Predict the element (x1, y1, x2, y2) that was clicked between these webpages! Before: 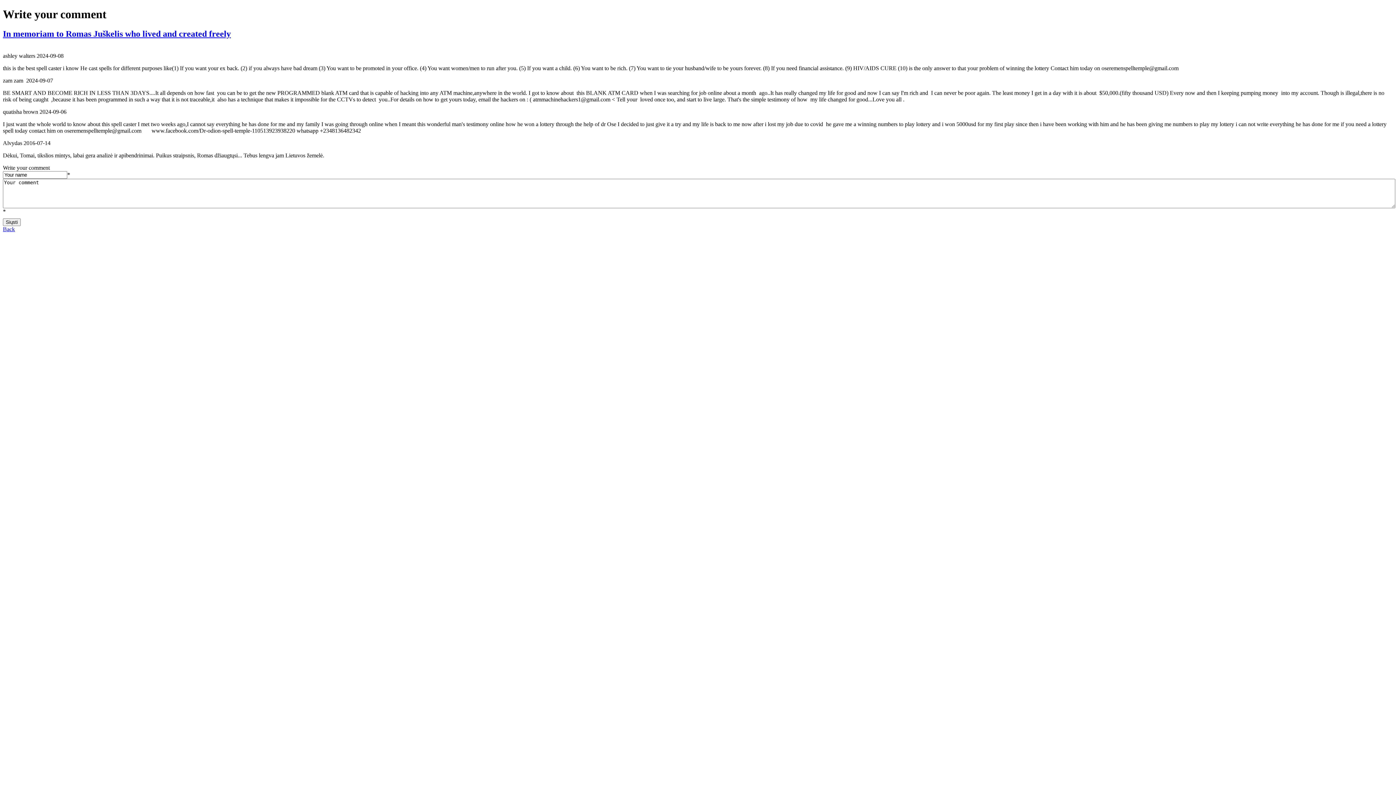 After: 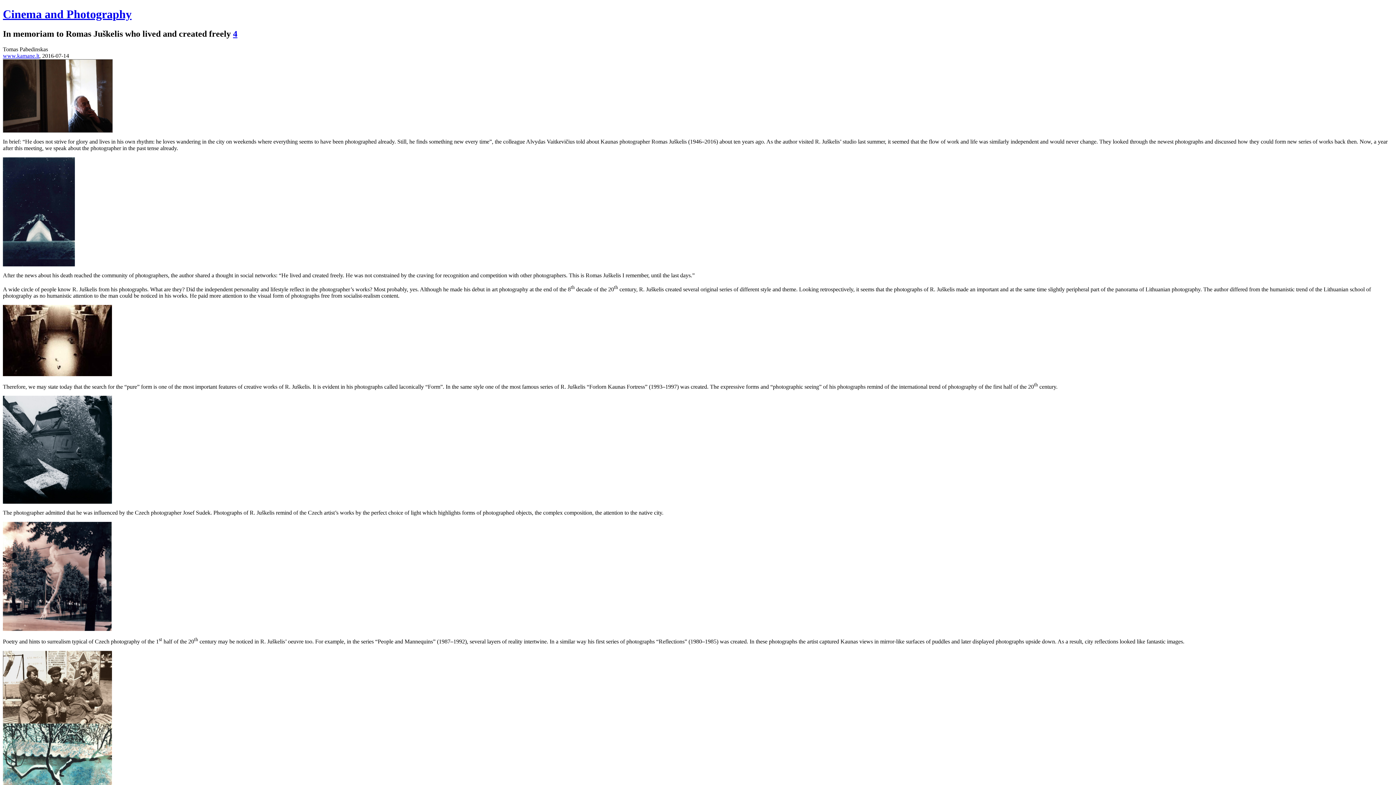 Action: label: Back bbox: (2, 226, 14, 232)